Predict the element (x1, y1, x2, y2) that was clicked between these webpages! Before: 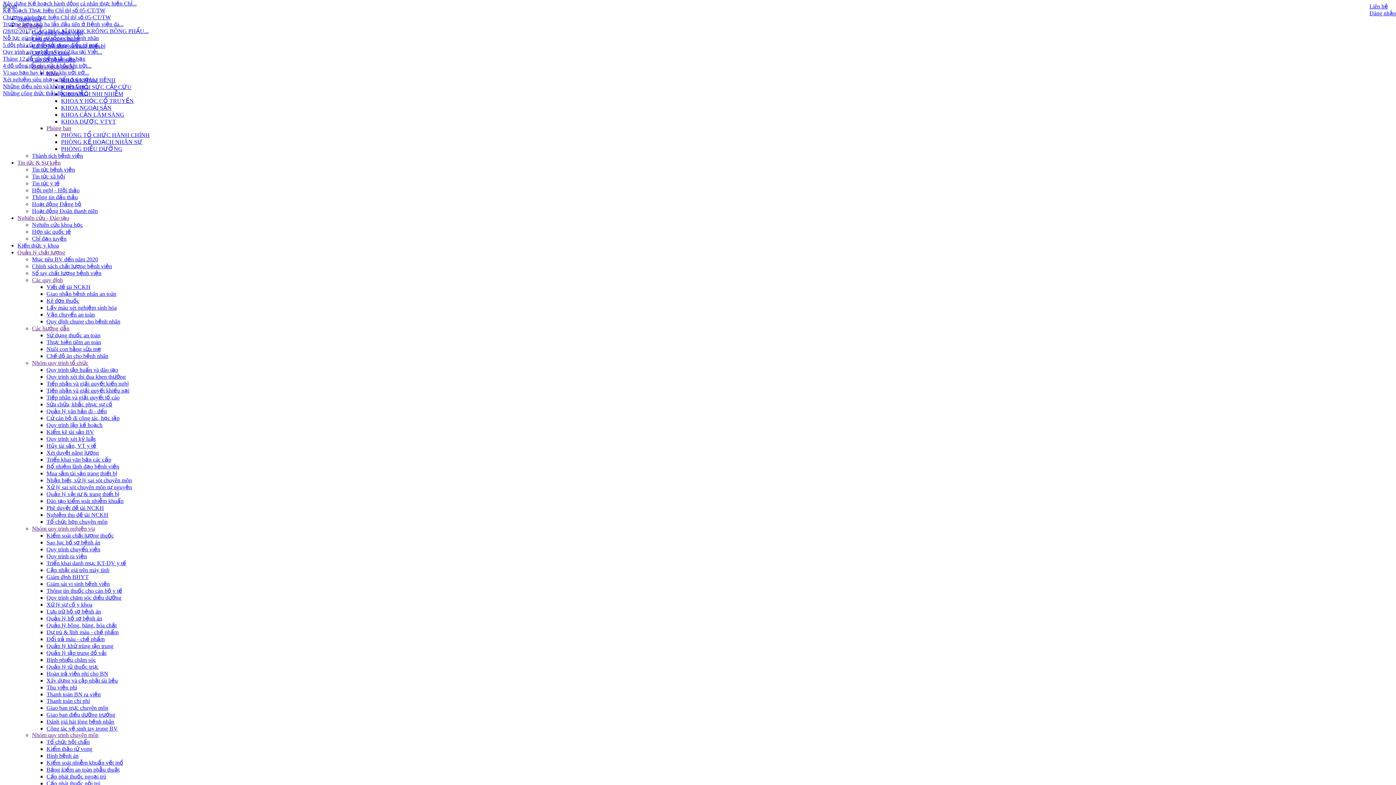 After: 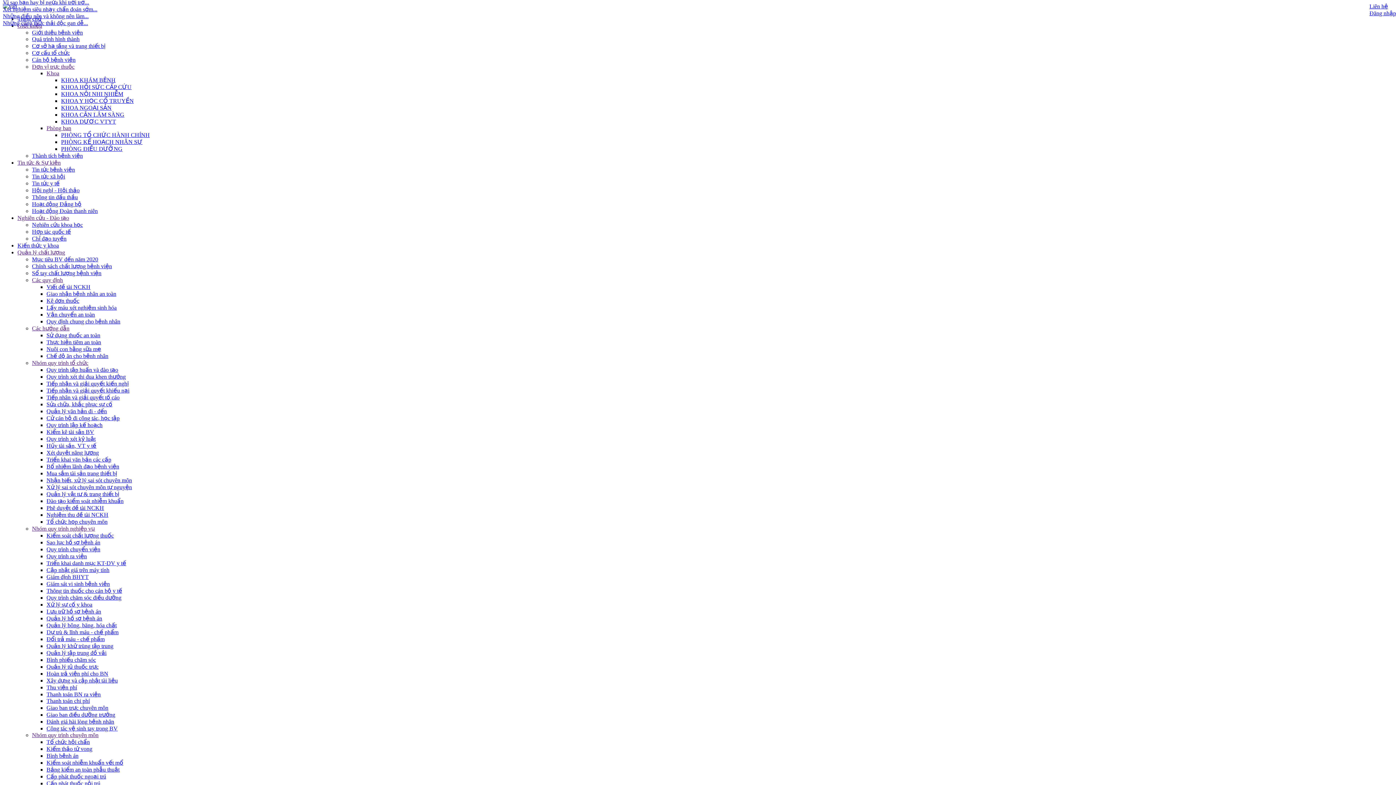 Action: label: Mua sắm tài sản trang thiết bị bbox: (46, 470, 117, 476)